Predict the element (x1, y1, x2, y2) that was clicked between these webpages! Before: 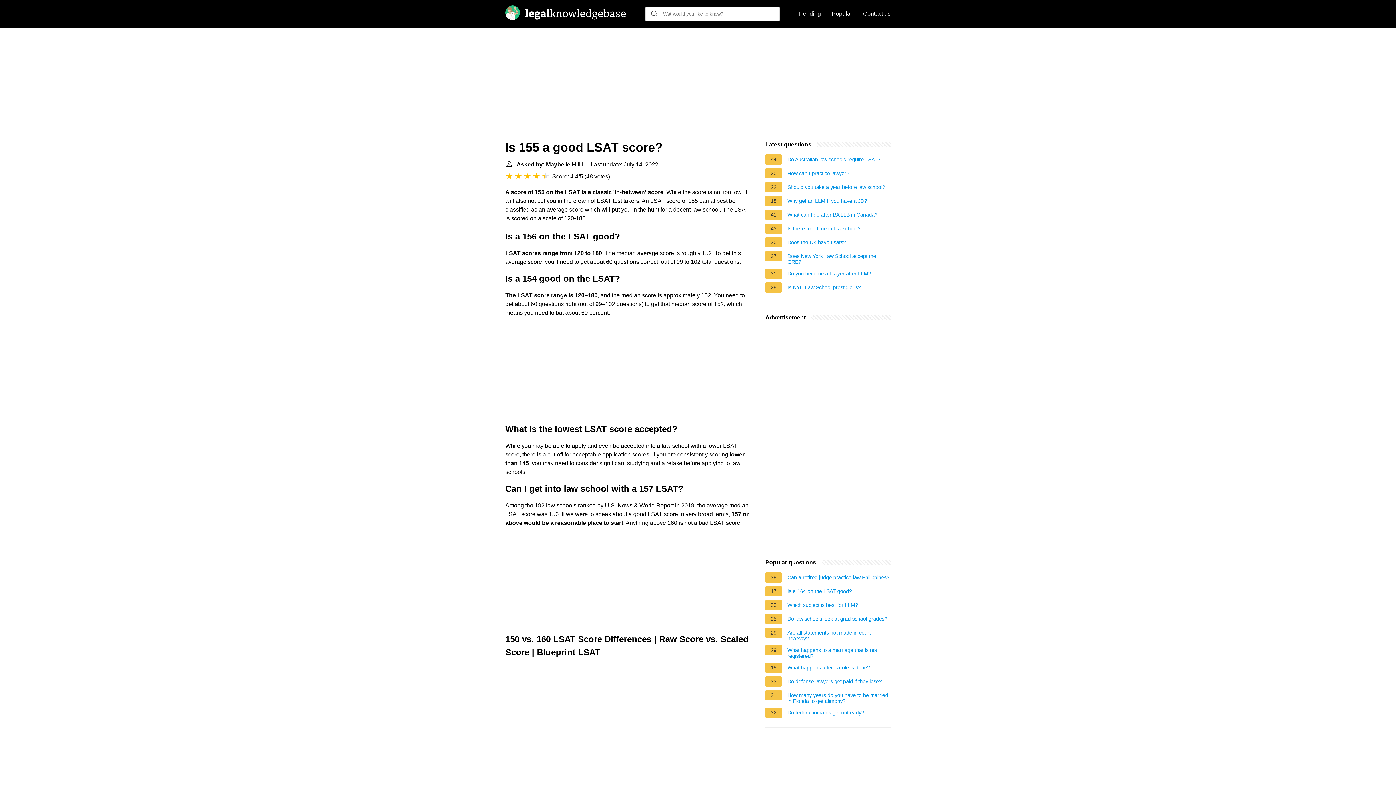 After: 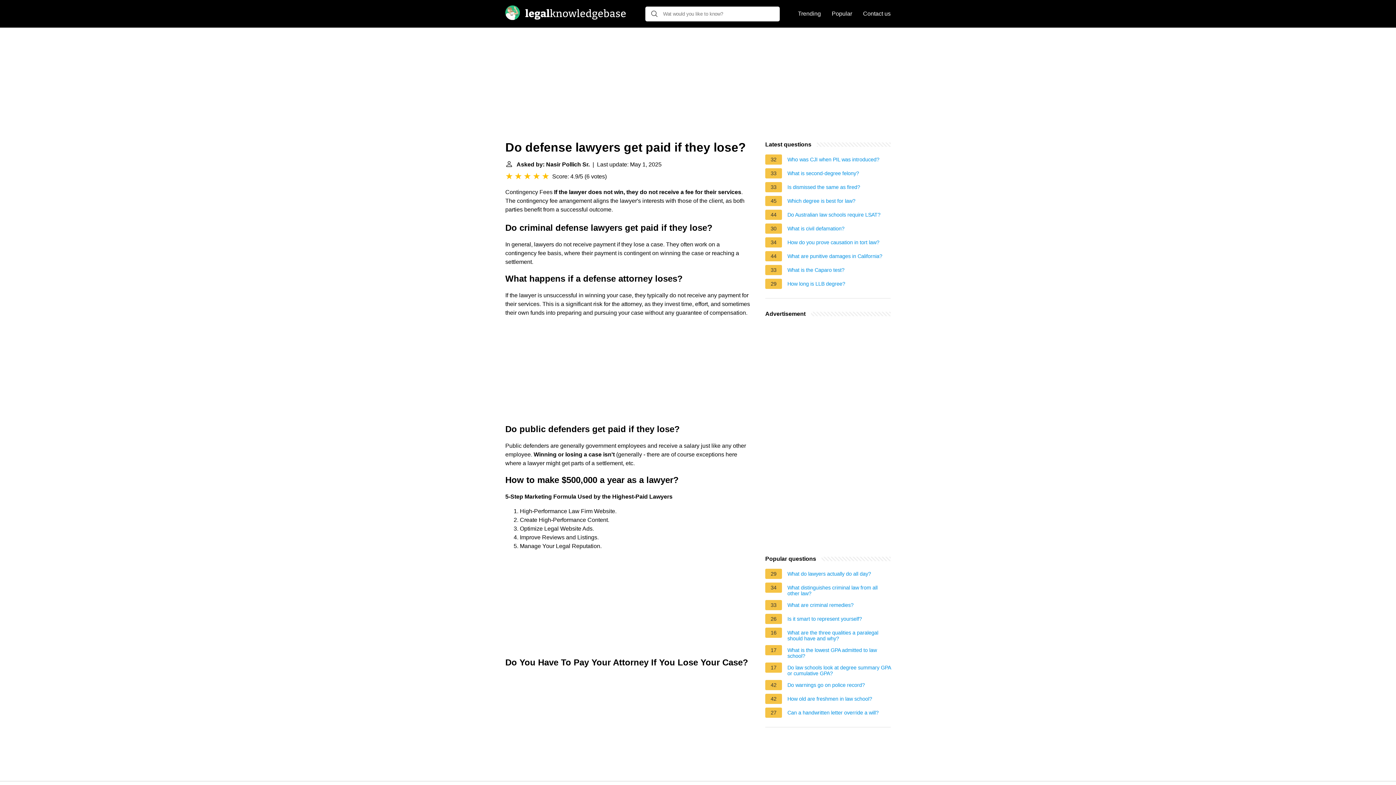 Action: label: Do defense lawyers get paid if they lose? bbox: (787, 678, 882, 686)